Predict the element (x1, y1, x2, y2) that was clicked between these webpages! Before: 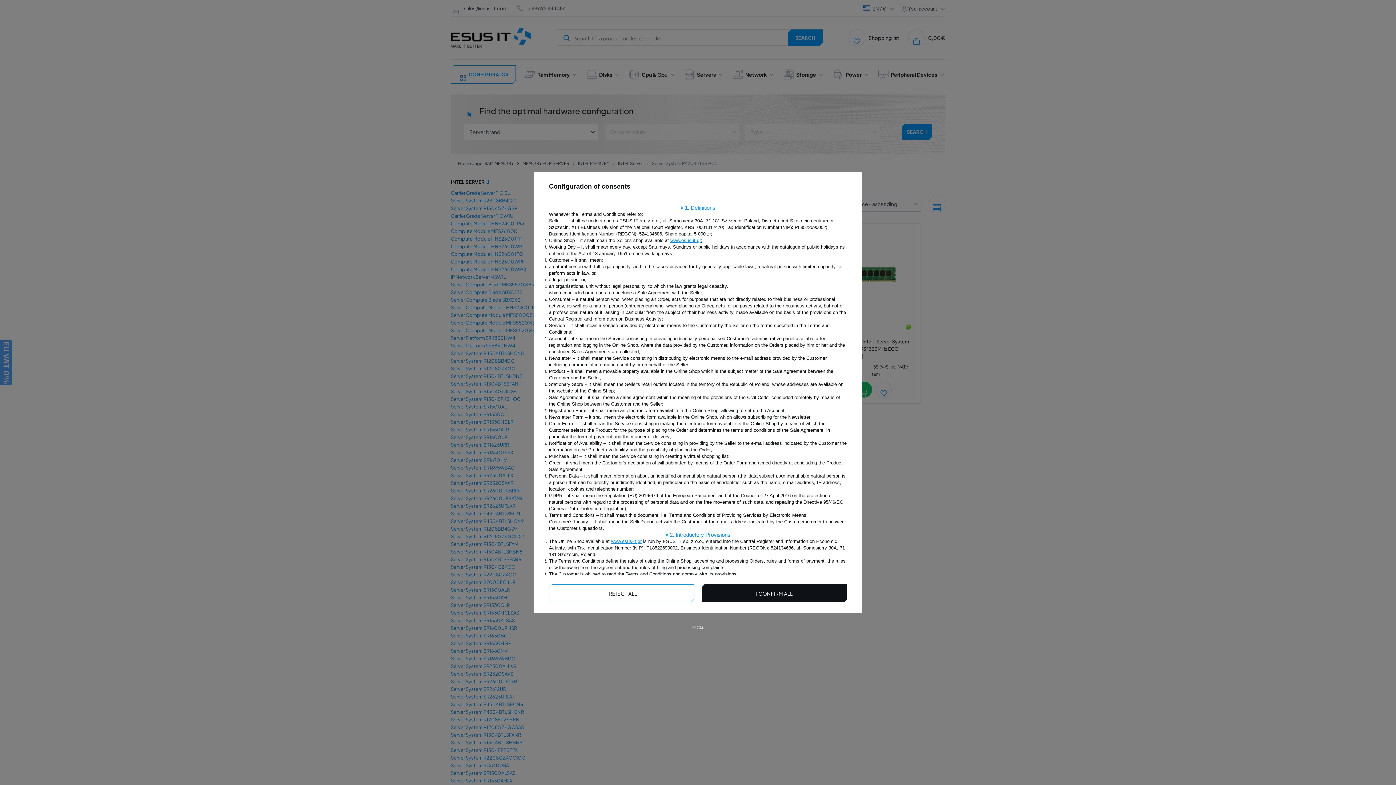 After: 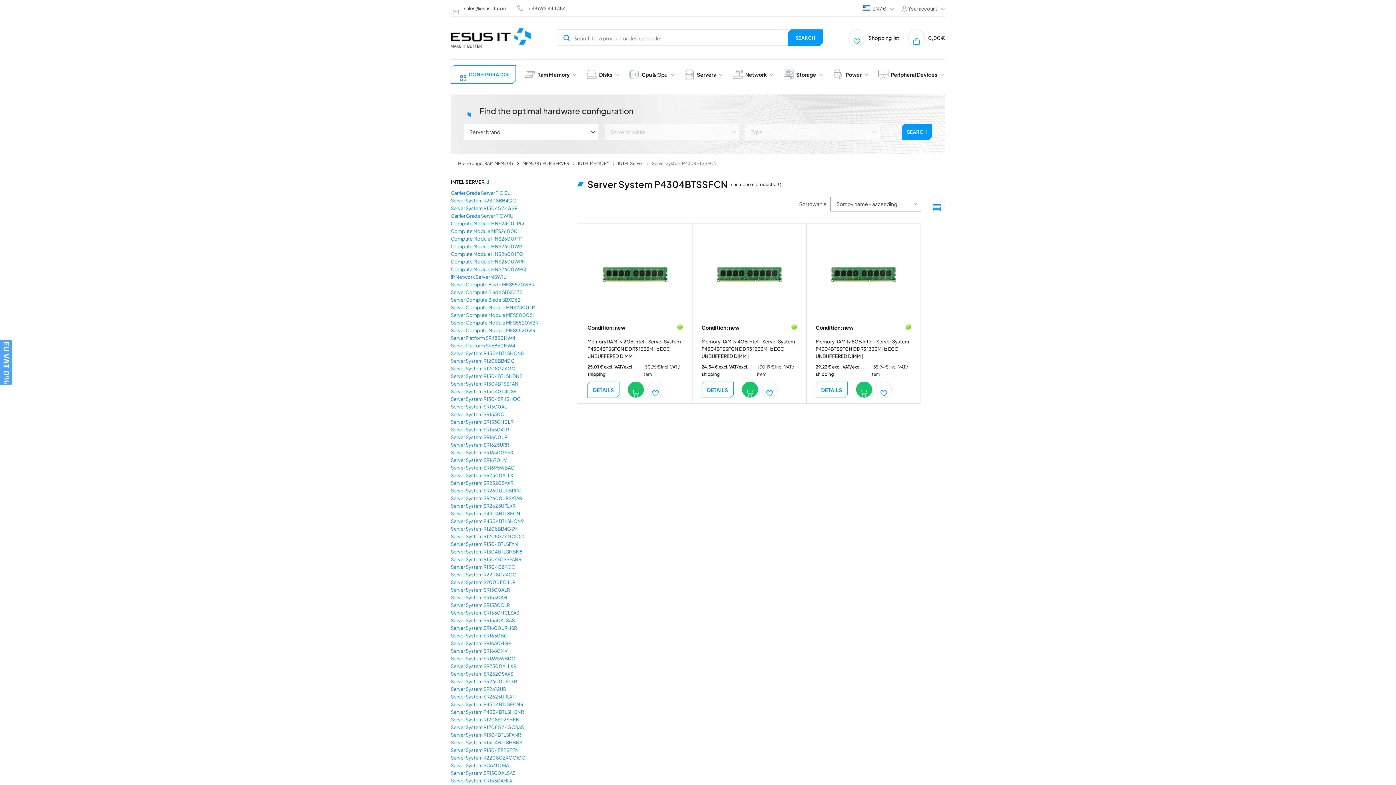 Action: bbox: (701, 584, 847, 602) label: I CONFIRM ALL